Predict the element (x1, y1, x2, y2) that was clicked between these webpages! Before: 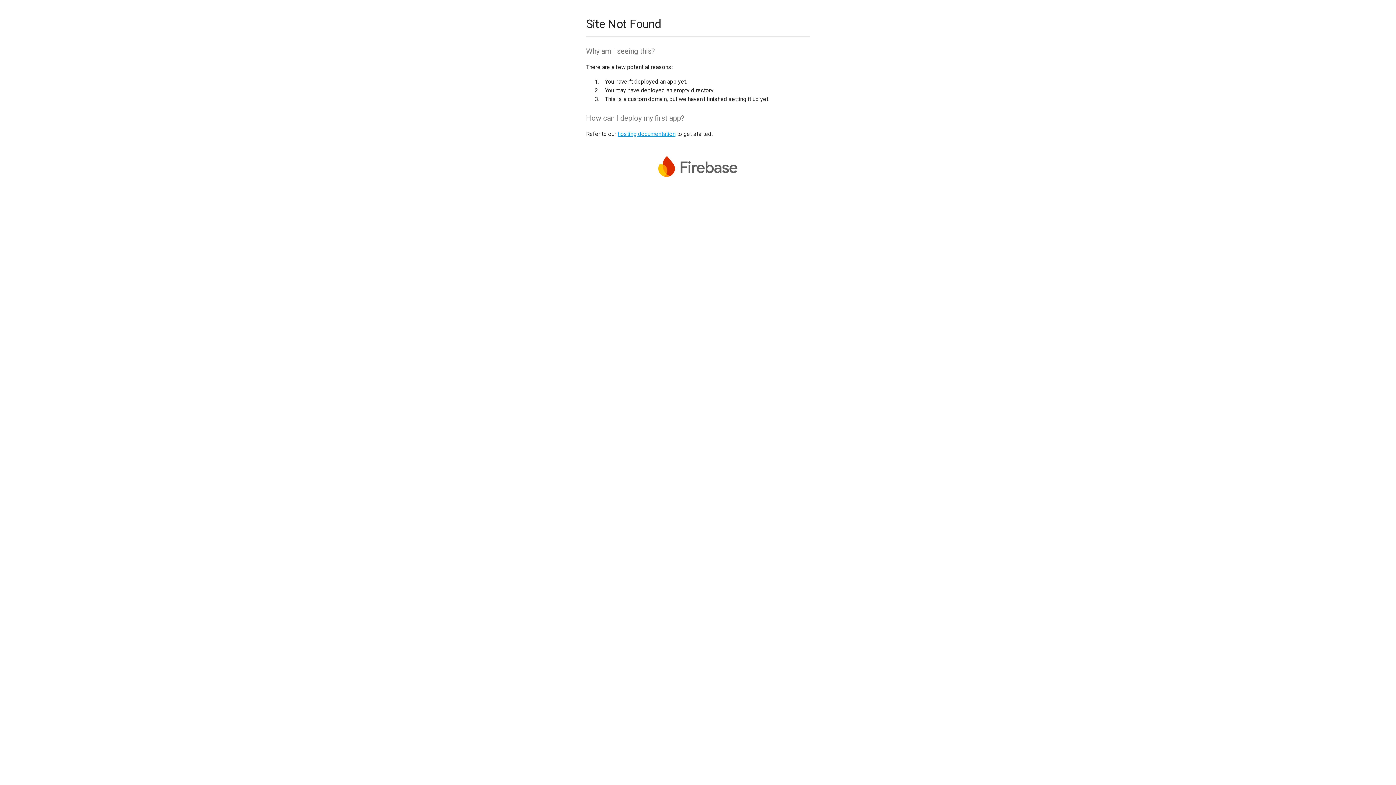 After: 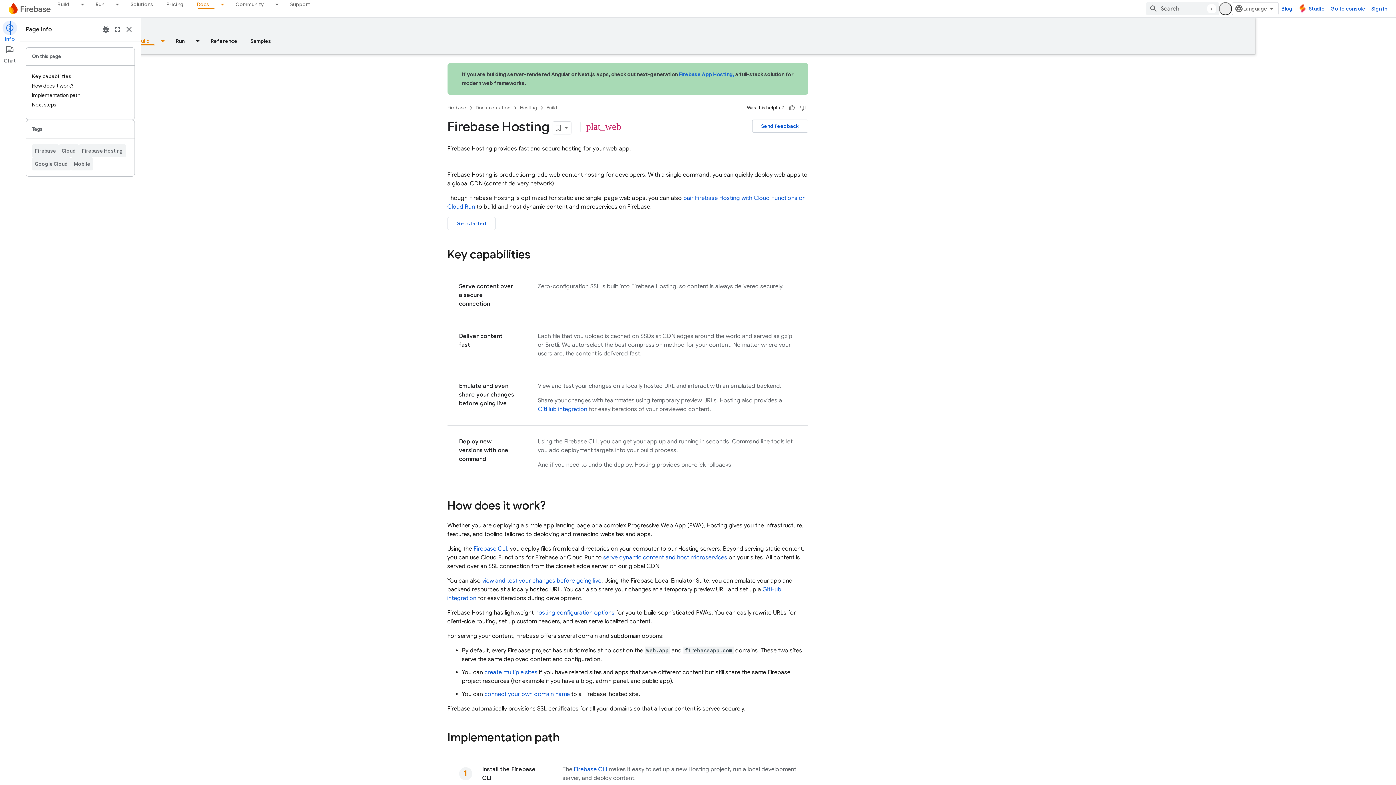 Action: bbox: (617, 130, 675, 137) label: hosting documentation